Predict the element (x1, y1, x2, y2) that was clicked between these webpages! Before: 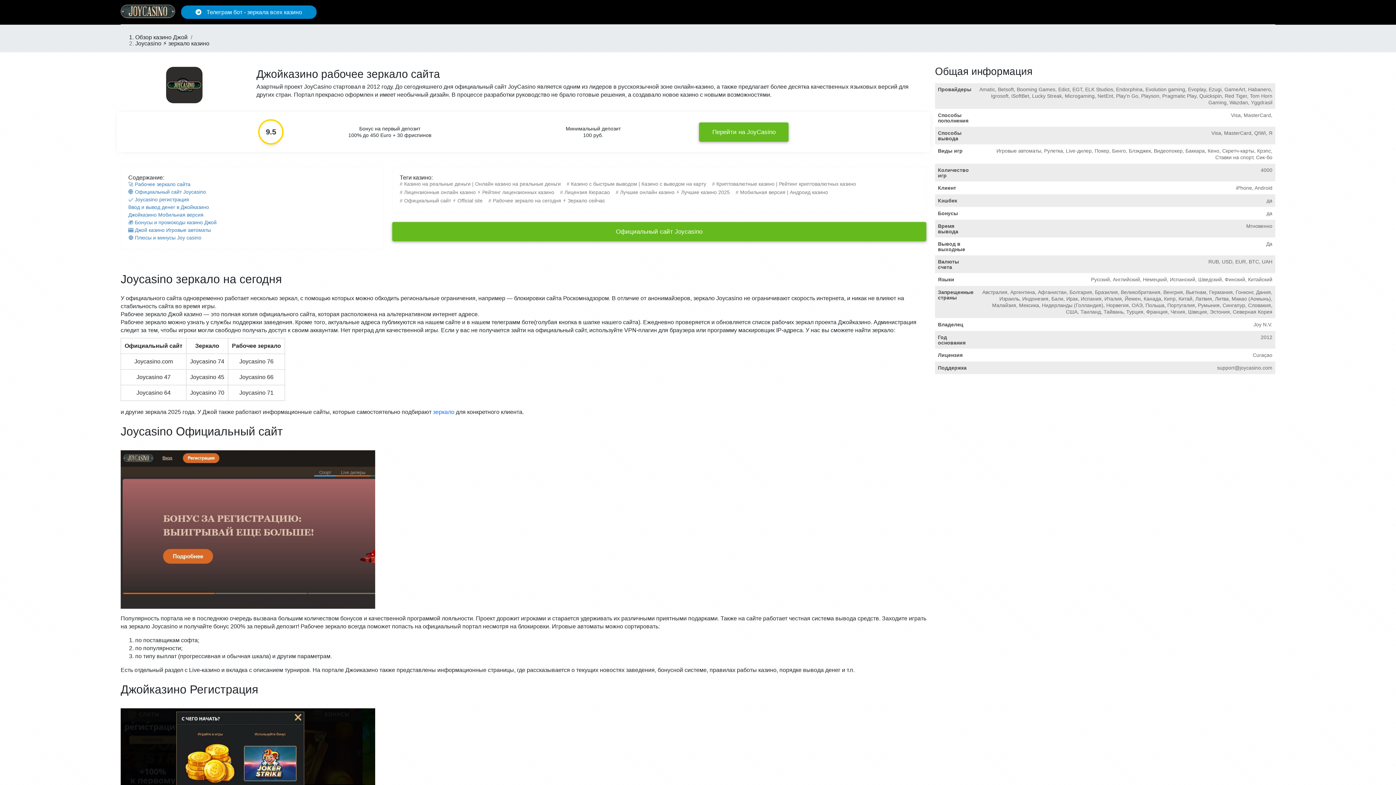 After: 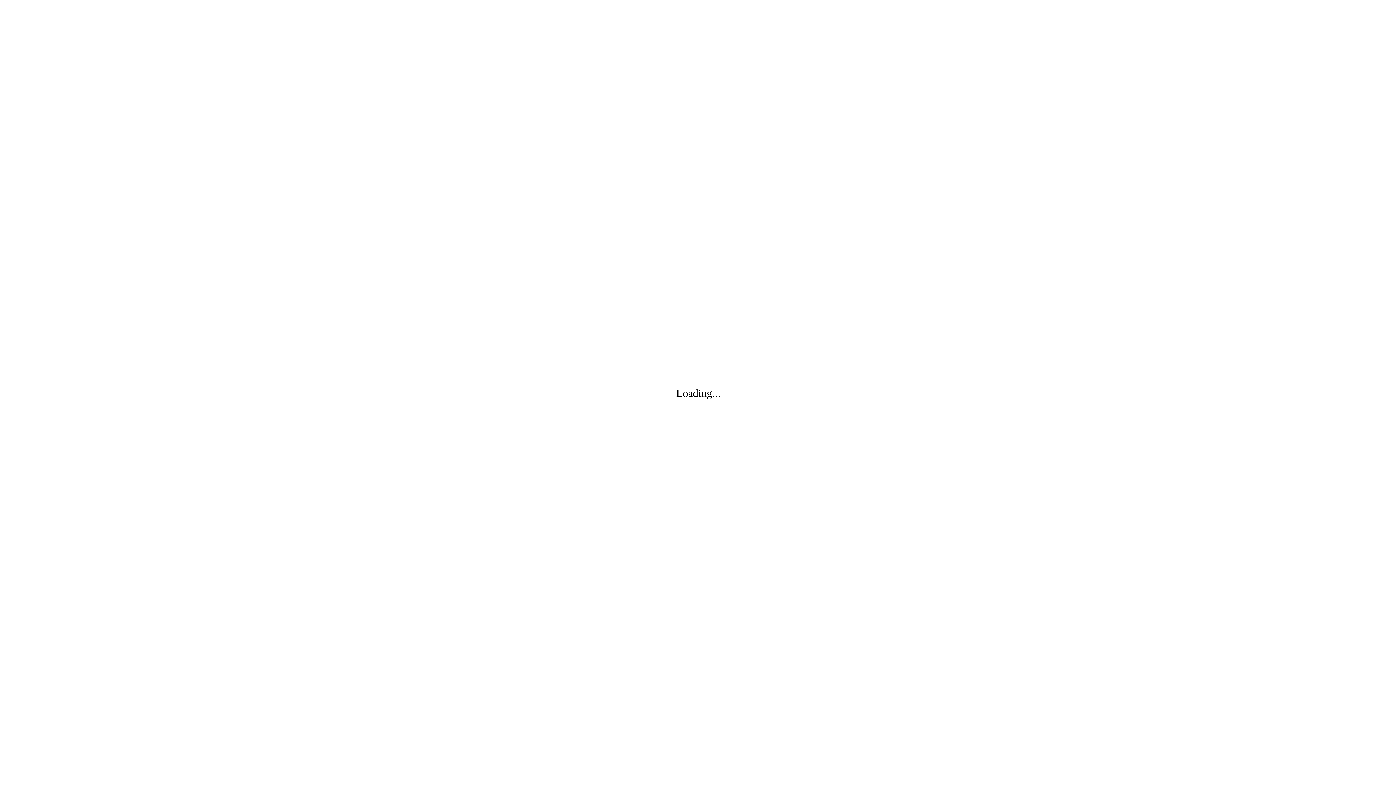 Action: bbox: (399, 181, 565, 187) label: Казино на реальные деньги | Онлайн казино на реальные деньги